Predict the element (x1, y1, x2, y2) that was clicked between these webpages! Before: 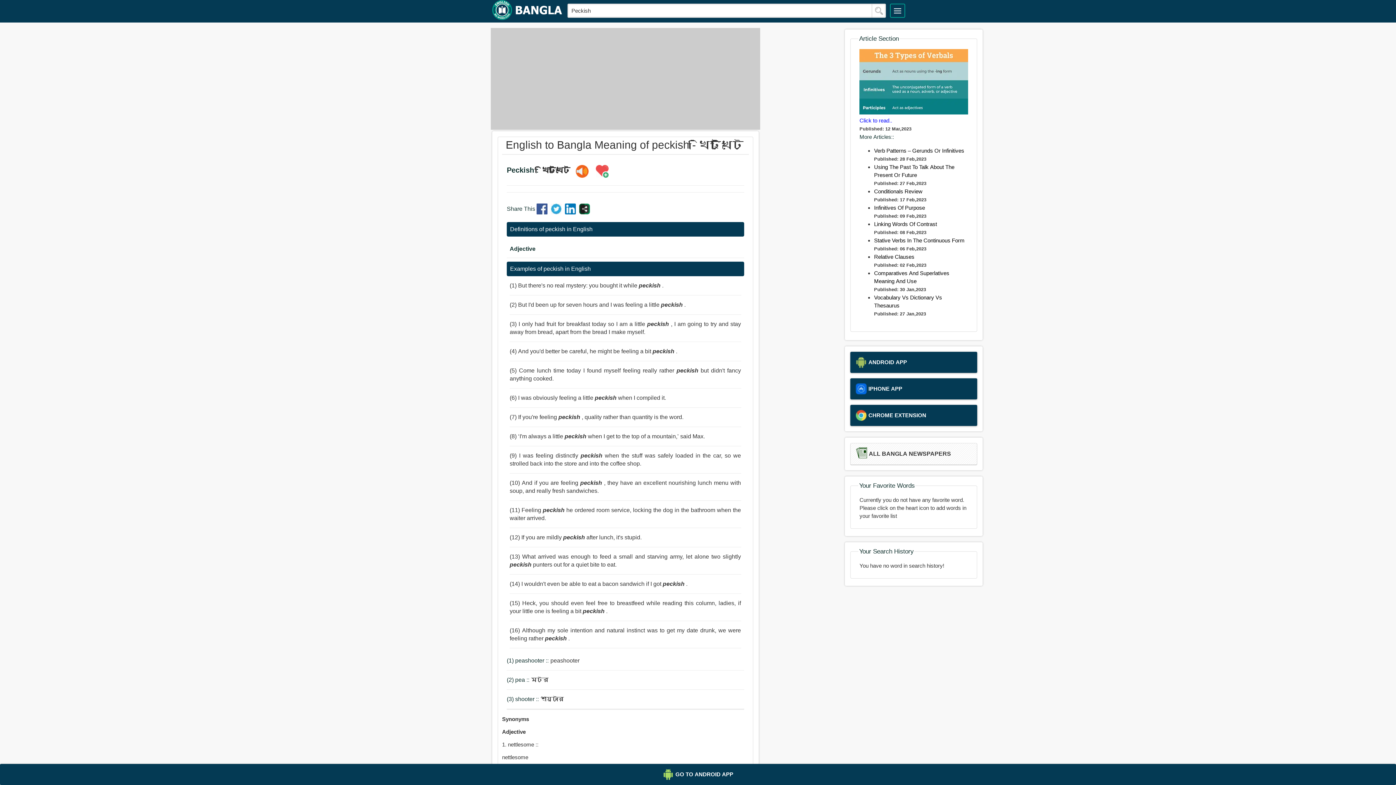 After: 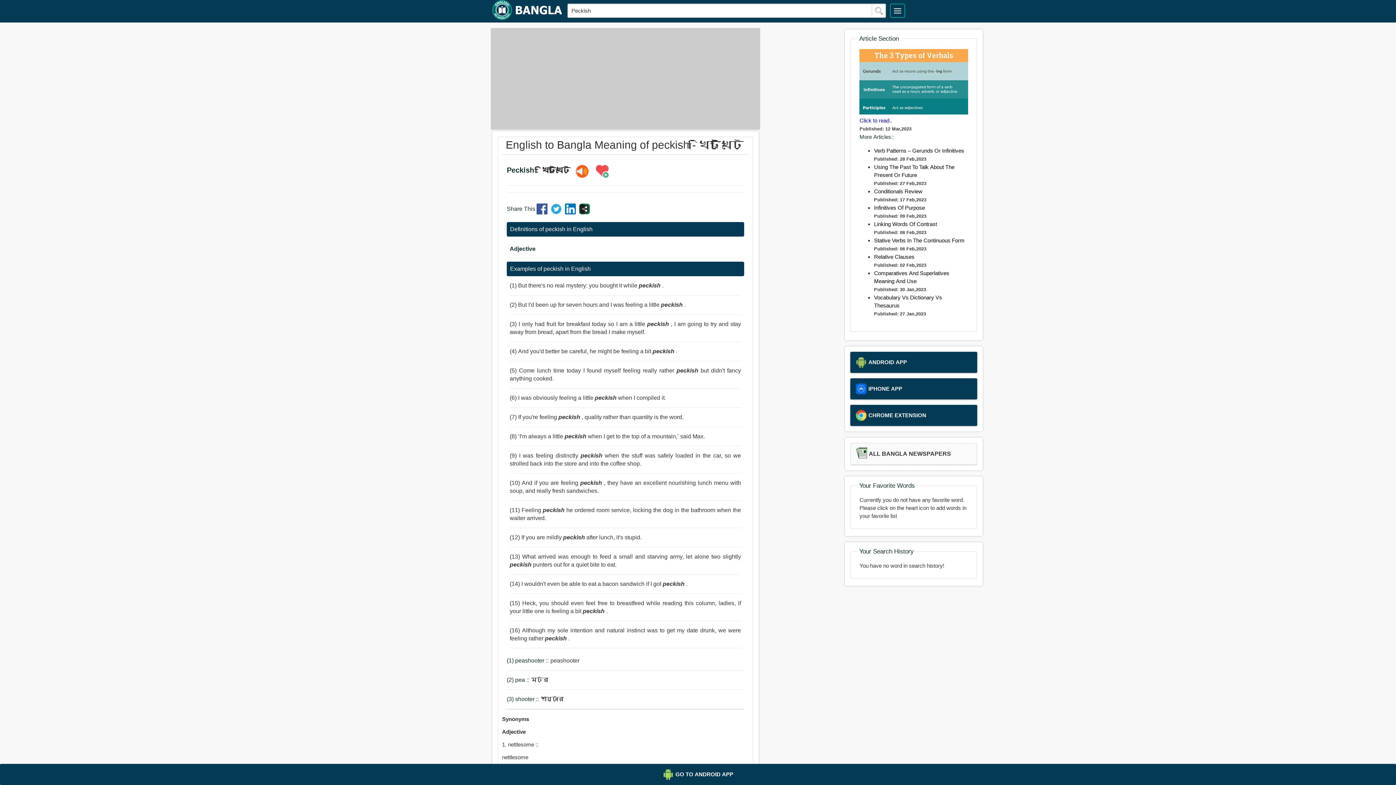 Action: bbox: (573, 164, 591, 178)